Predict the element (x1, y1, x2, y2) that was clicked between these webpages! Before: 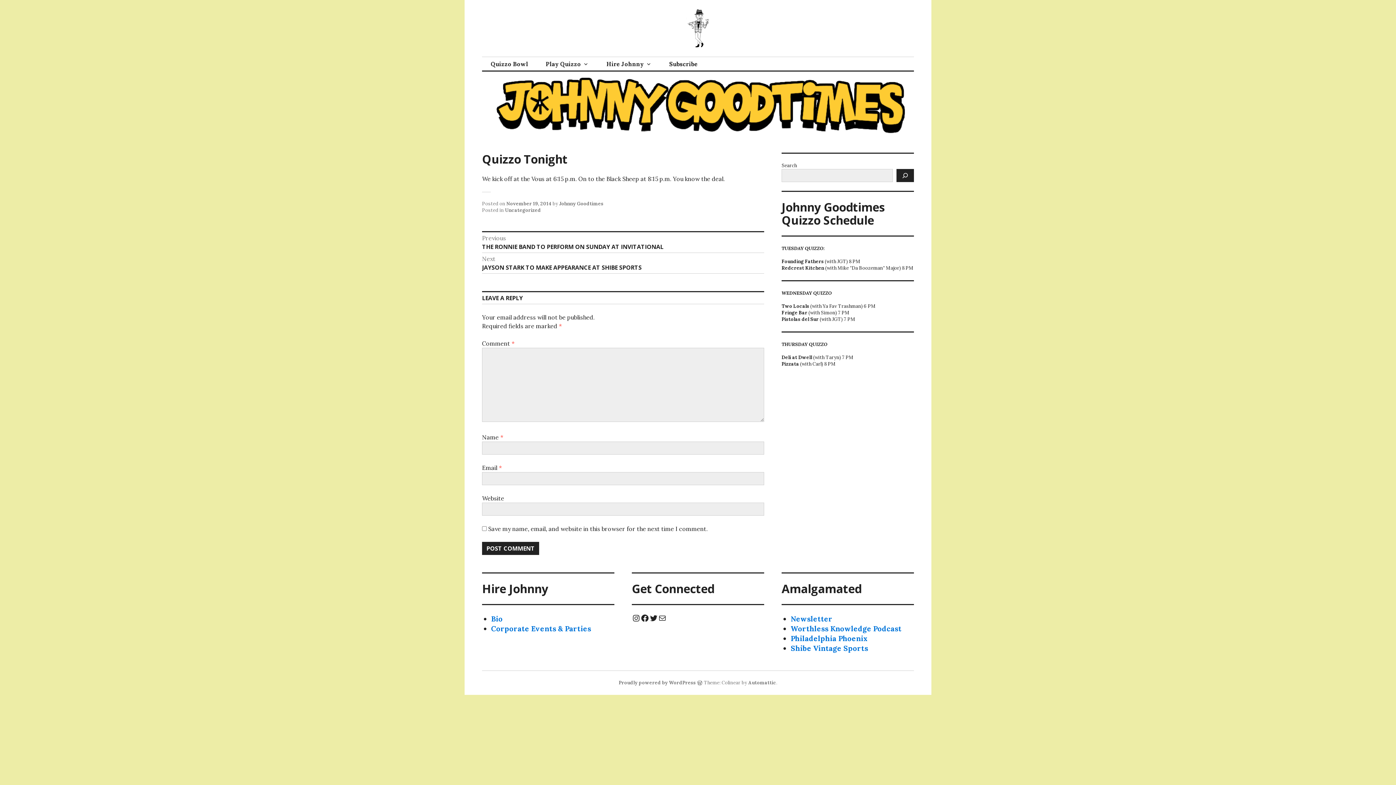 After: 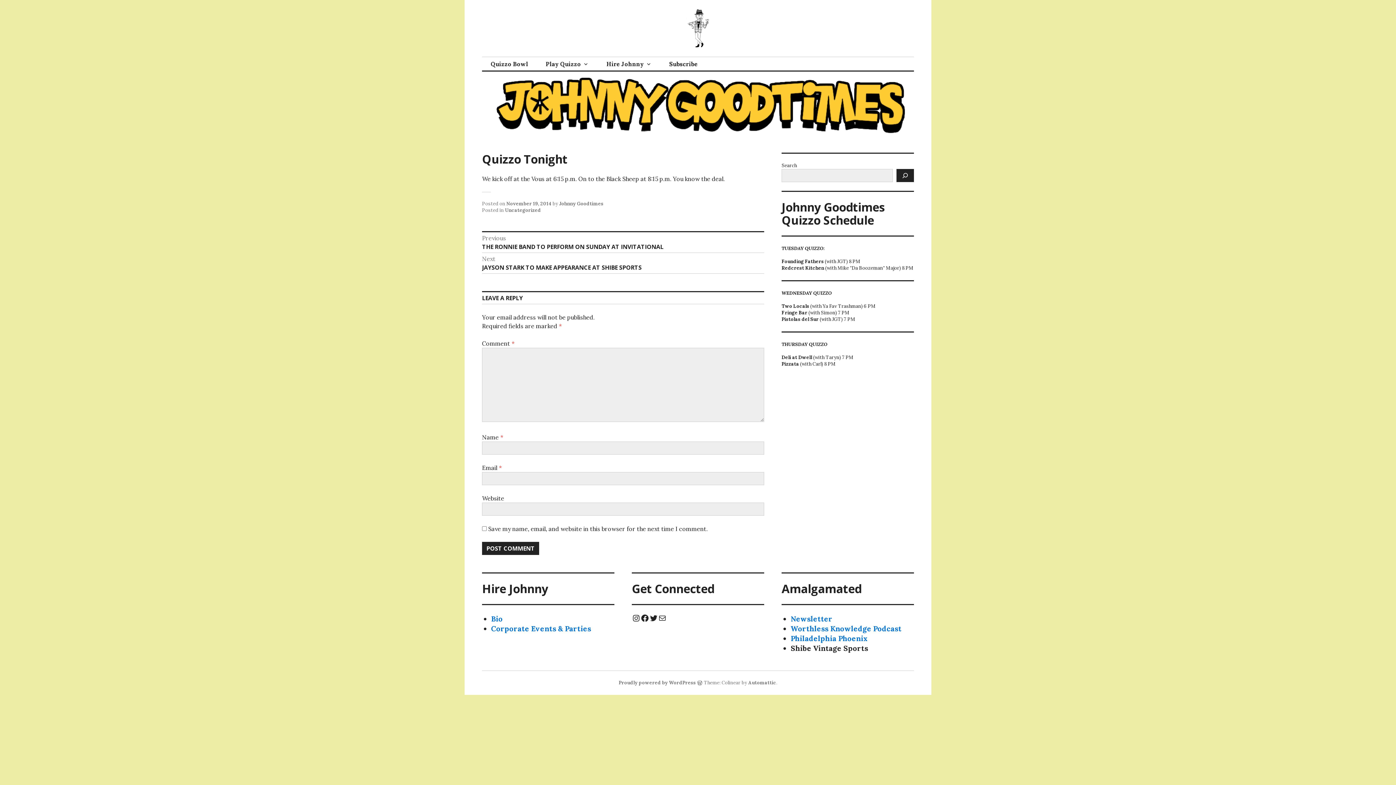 Action: bbox: (790, 644, 868, 653) label: Shibe Vintage Sports